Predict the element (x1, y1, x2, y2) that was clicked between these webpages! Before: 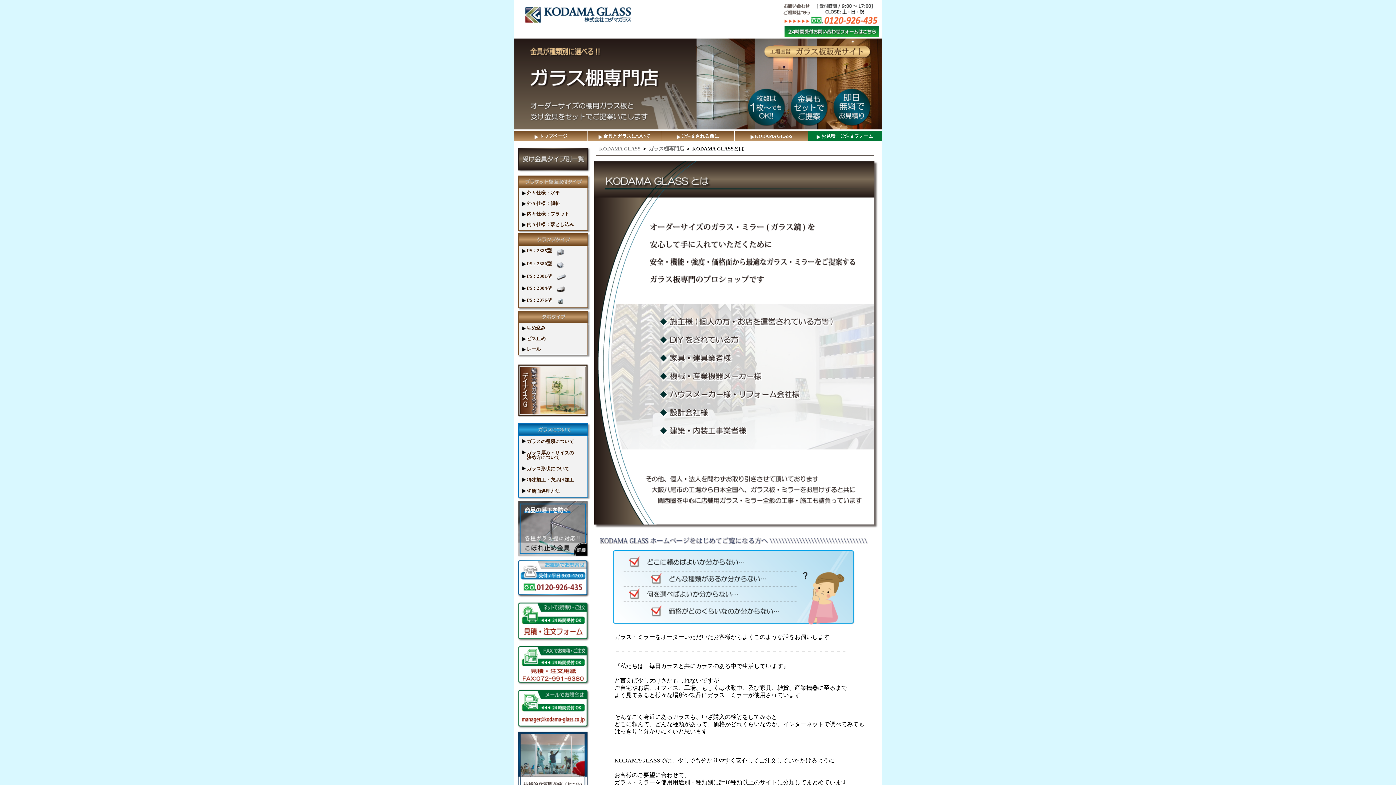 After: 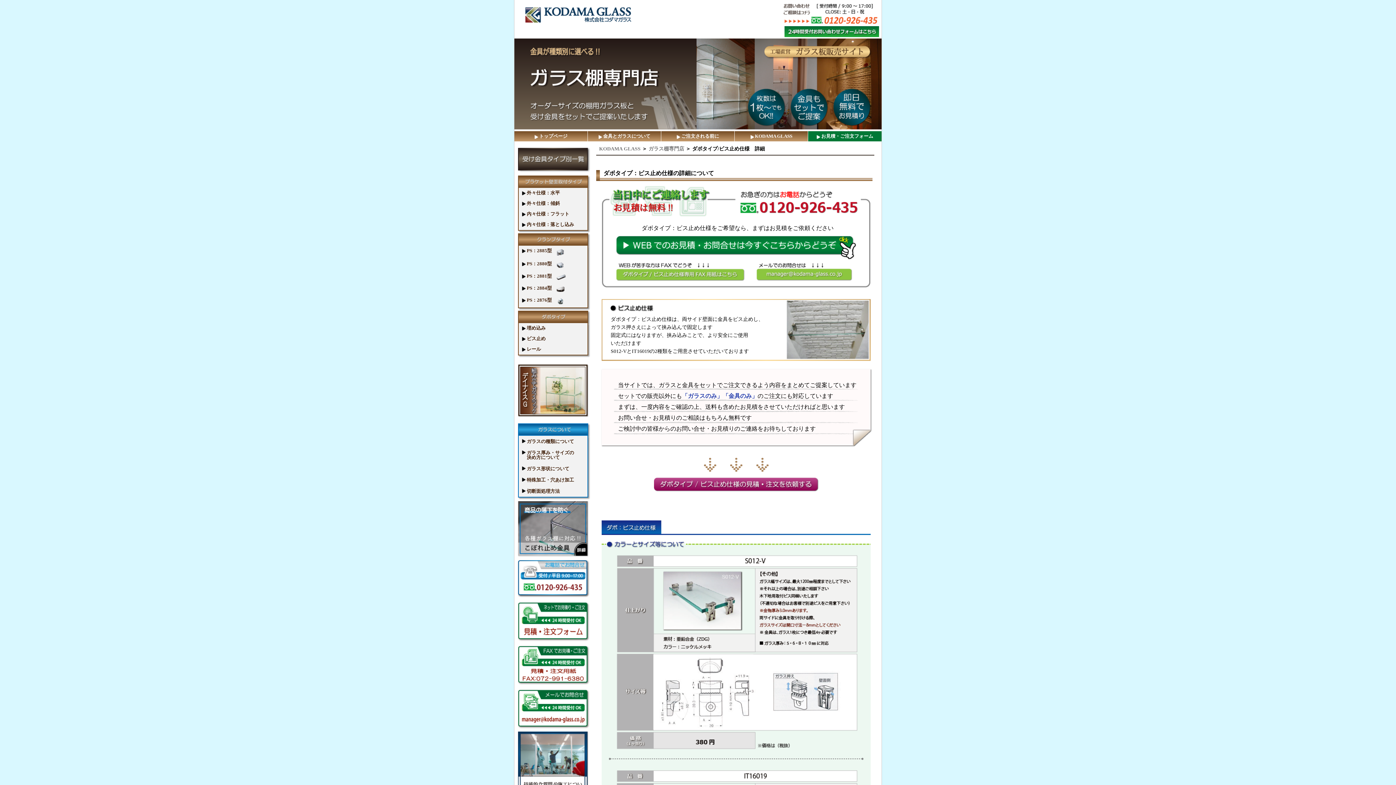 Action: bbox: (518, 333, 588, 344) label:  ビス止め